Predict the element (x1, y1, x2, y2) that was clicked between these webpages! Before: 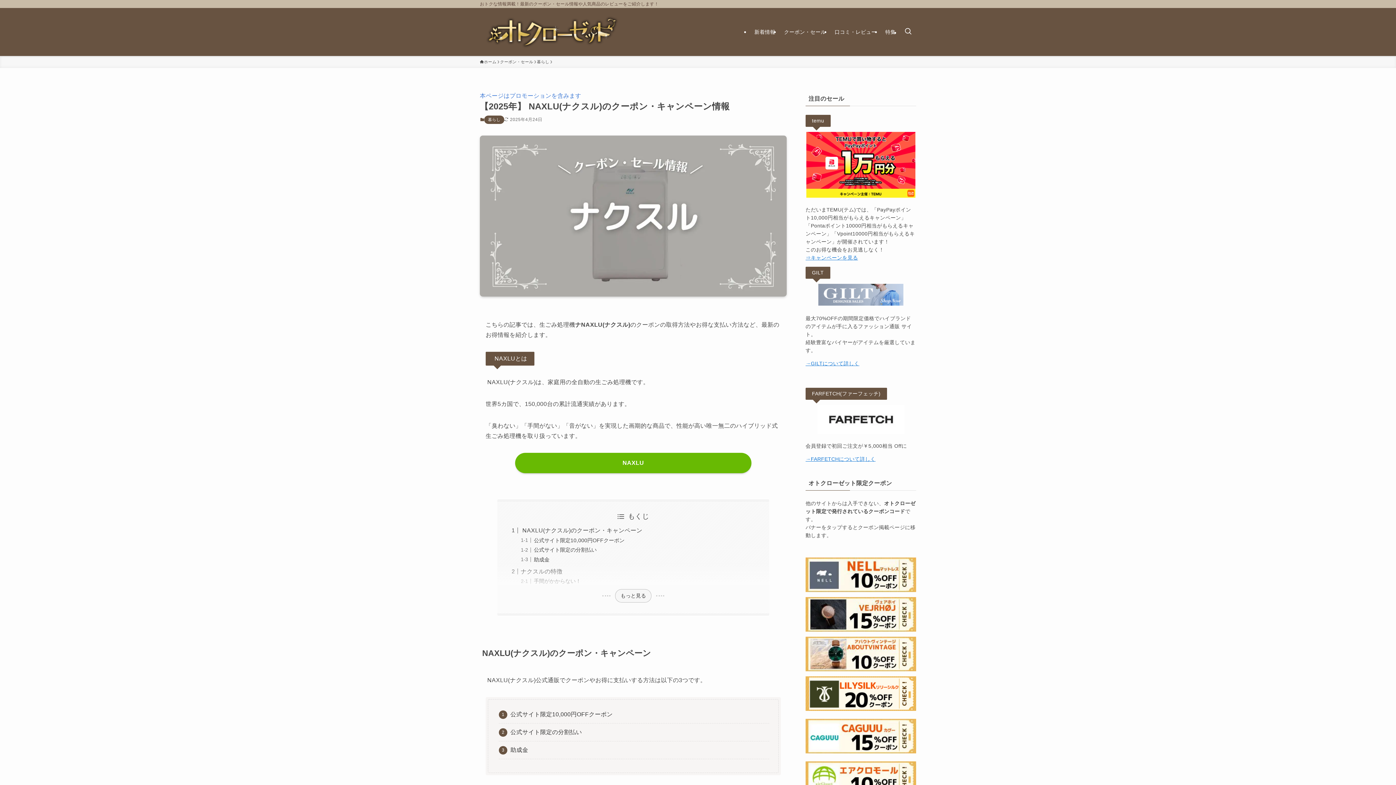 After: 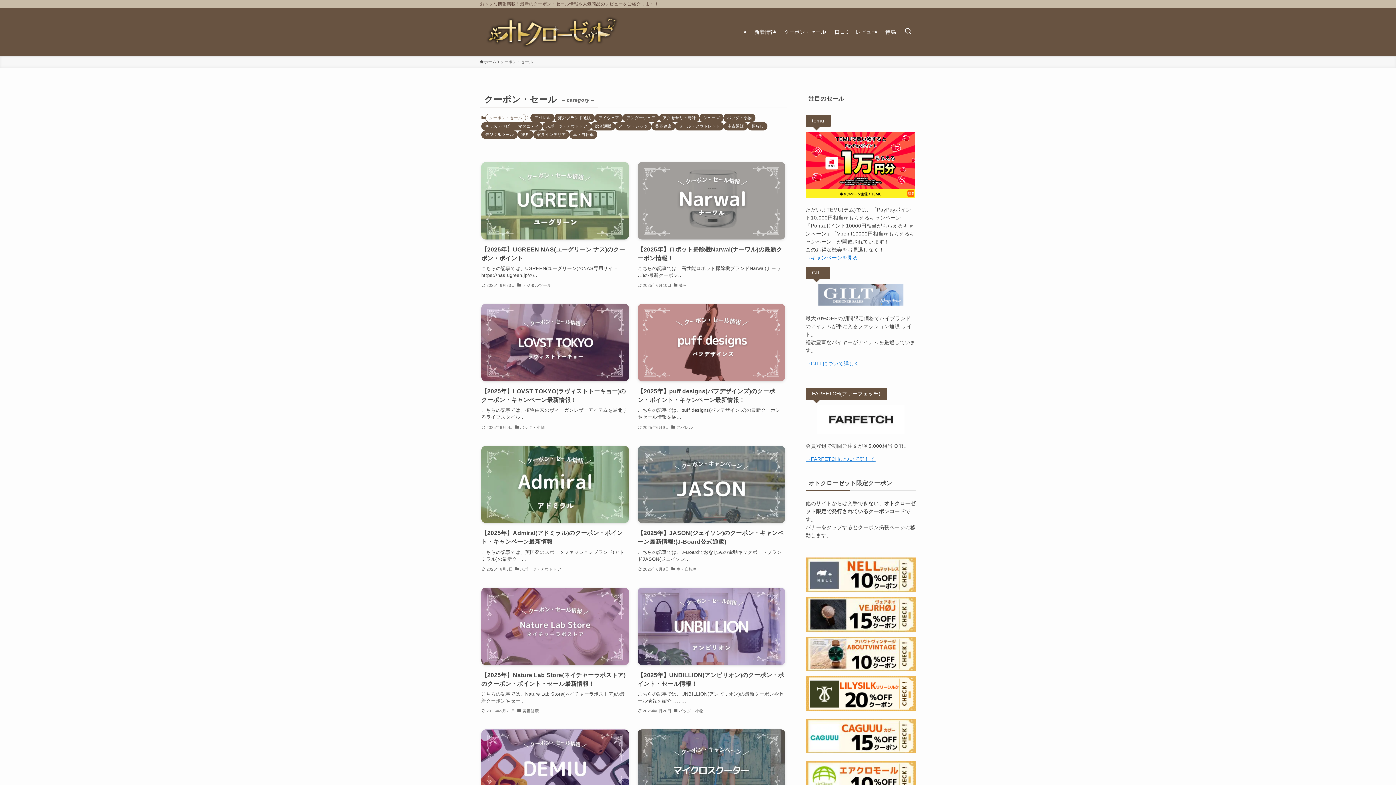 Action: label: クーポン・セール bbox: (500, 58, 533, 65)